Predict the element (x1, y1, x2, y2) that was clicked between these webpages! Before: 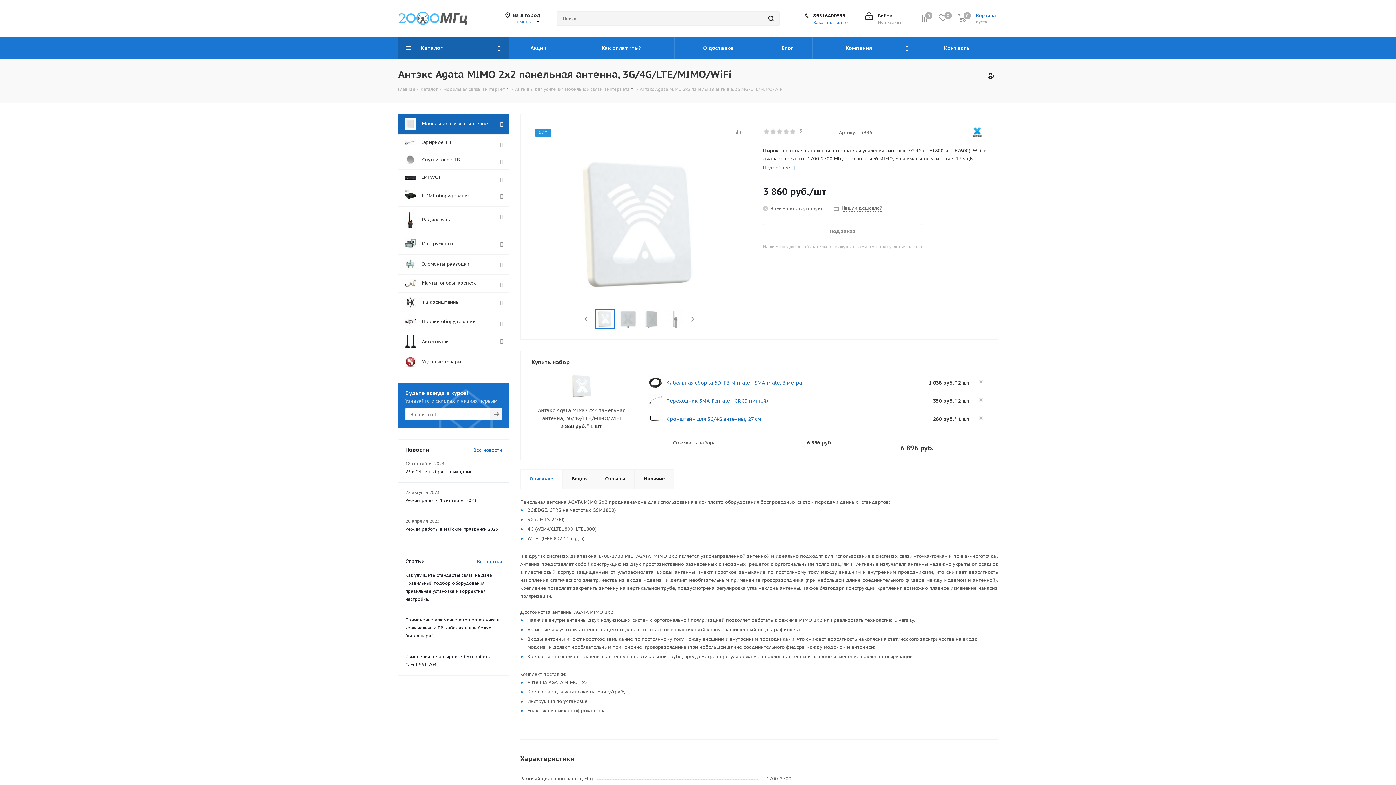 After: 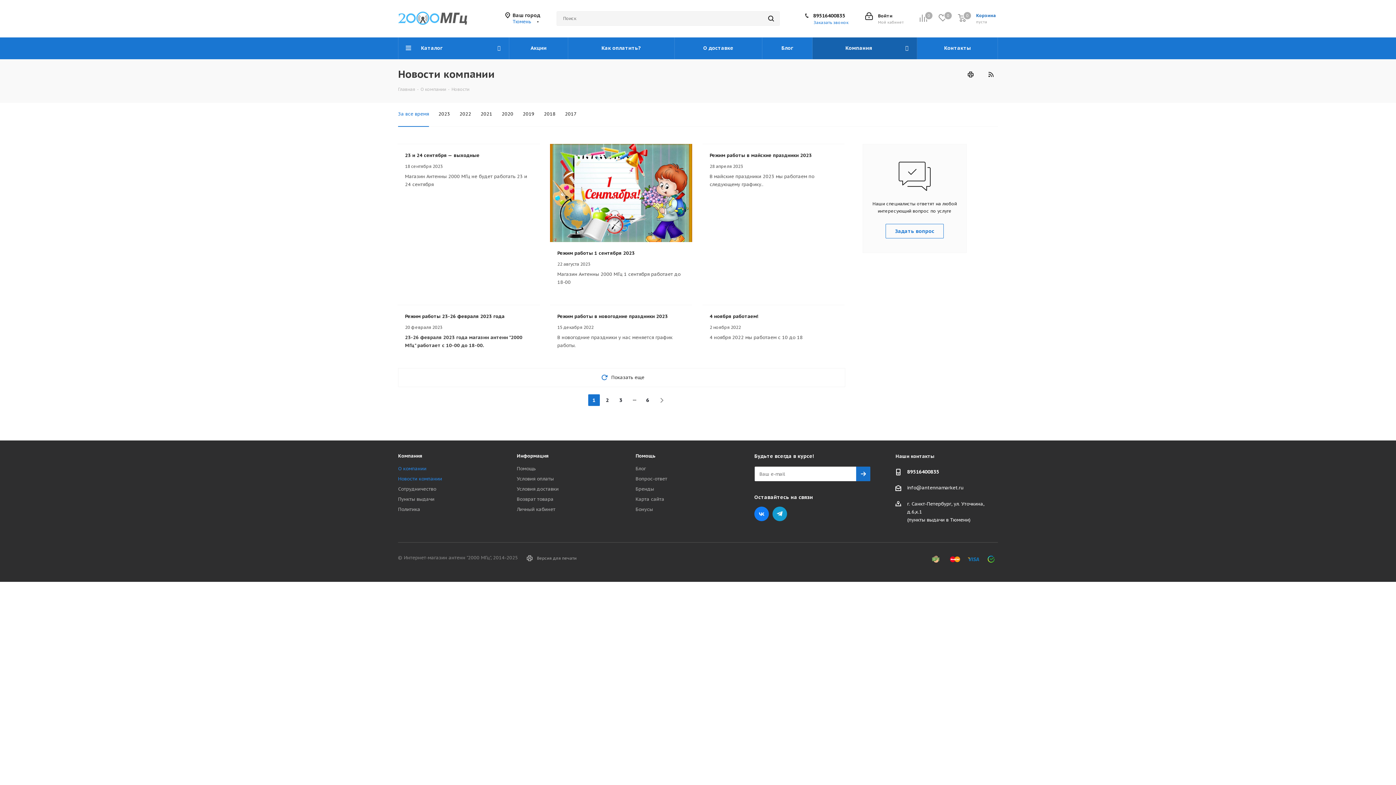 Action: label: Все новости bbox: (473, 444, 502, 454)